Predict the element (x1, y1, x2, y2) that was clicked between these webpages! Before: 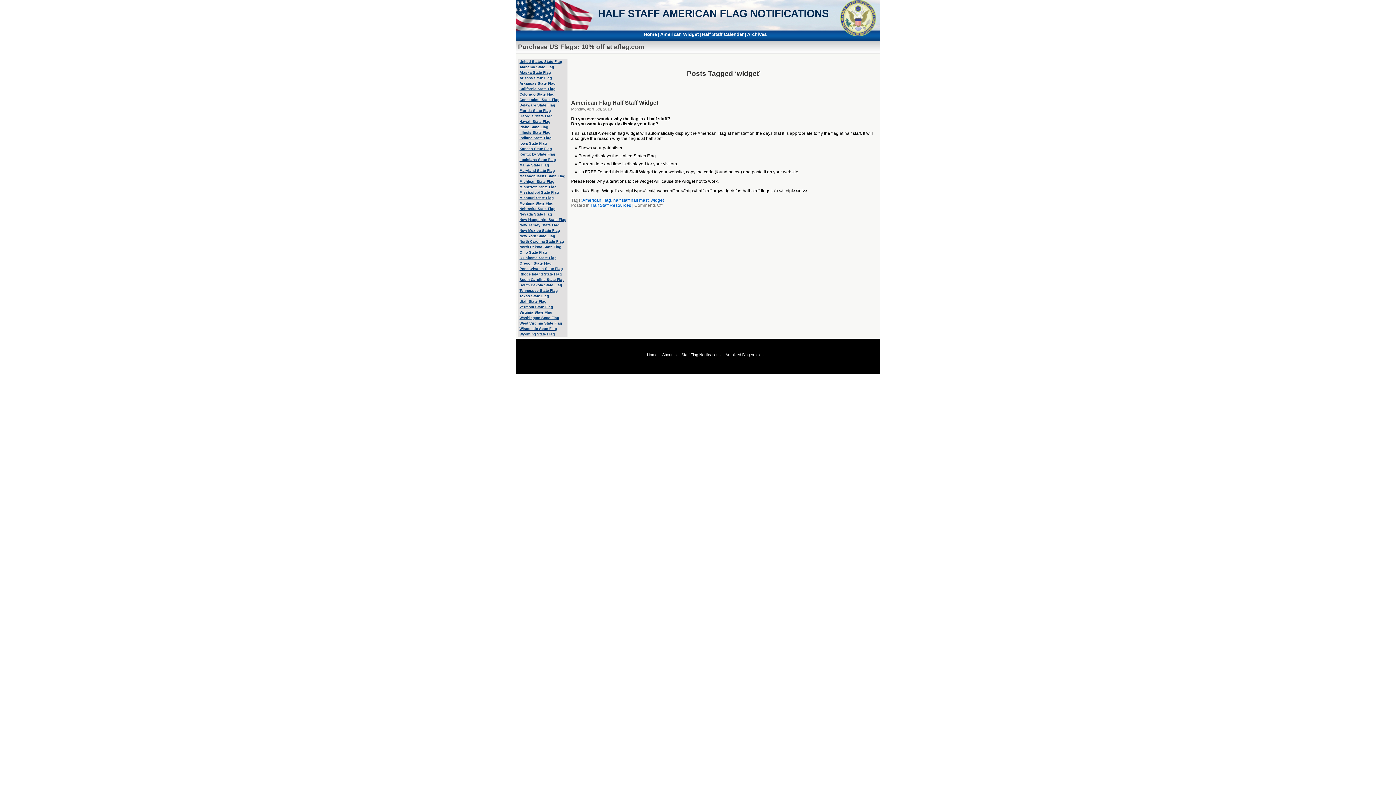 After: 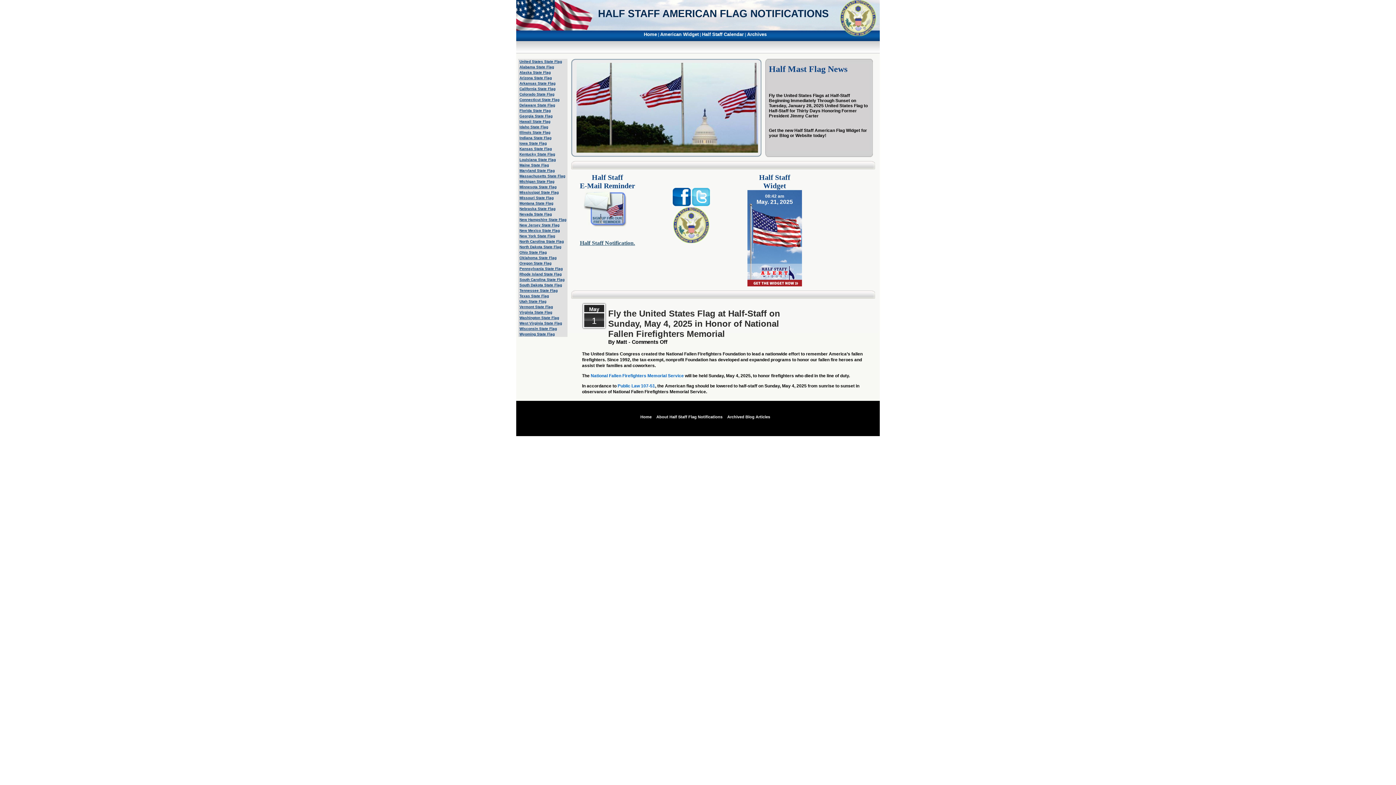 Action: label: New Jersey State Flag bbox: (518, 223, 559, 227)